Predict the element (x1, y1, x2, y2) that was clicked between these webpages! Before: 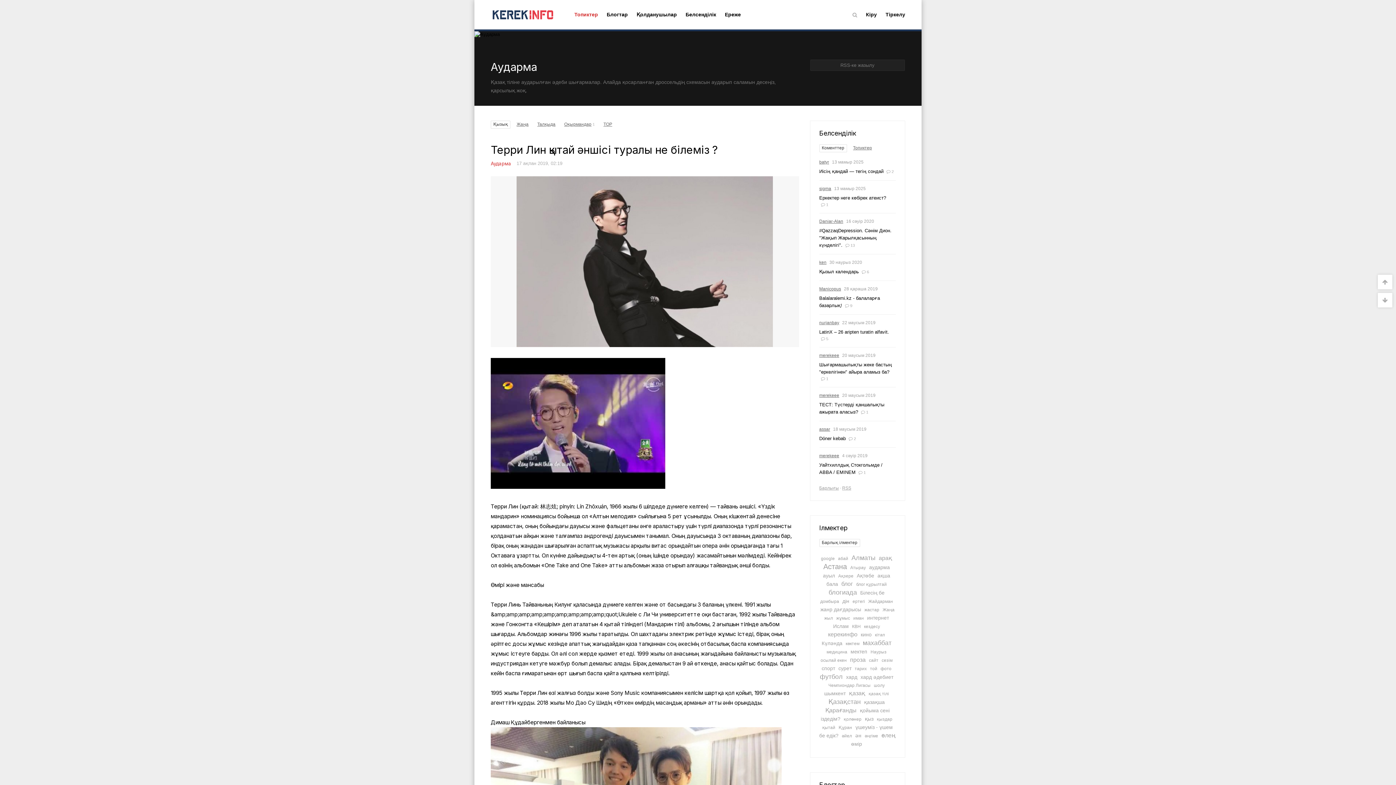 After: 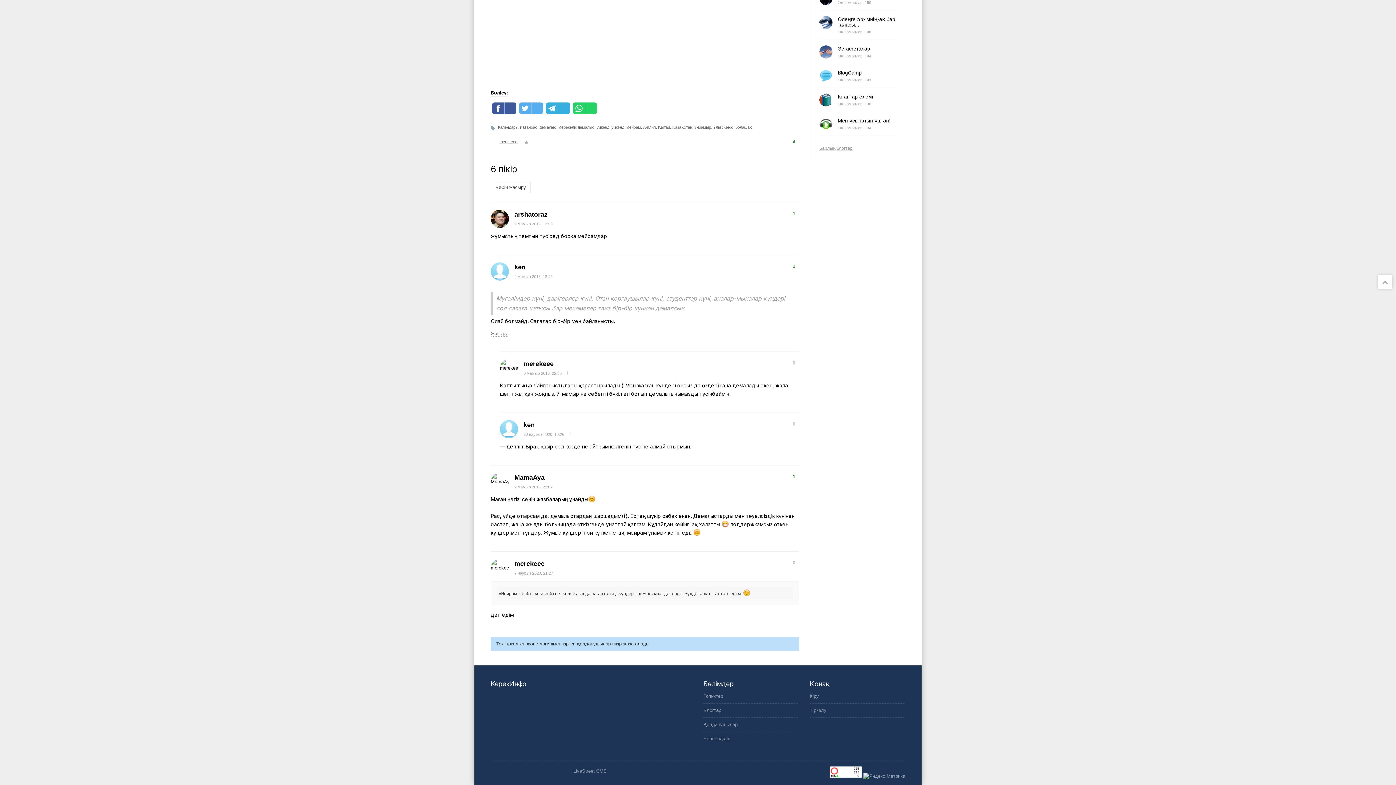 Action: bbox: (862, 269, 869, 274) label:  6